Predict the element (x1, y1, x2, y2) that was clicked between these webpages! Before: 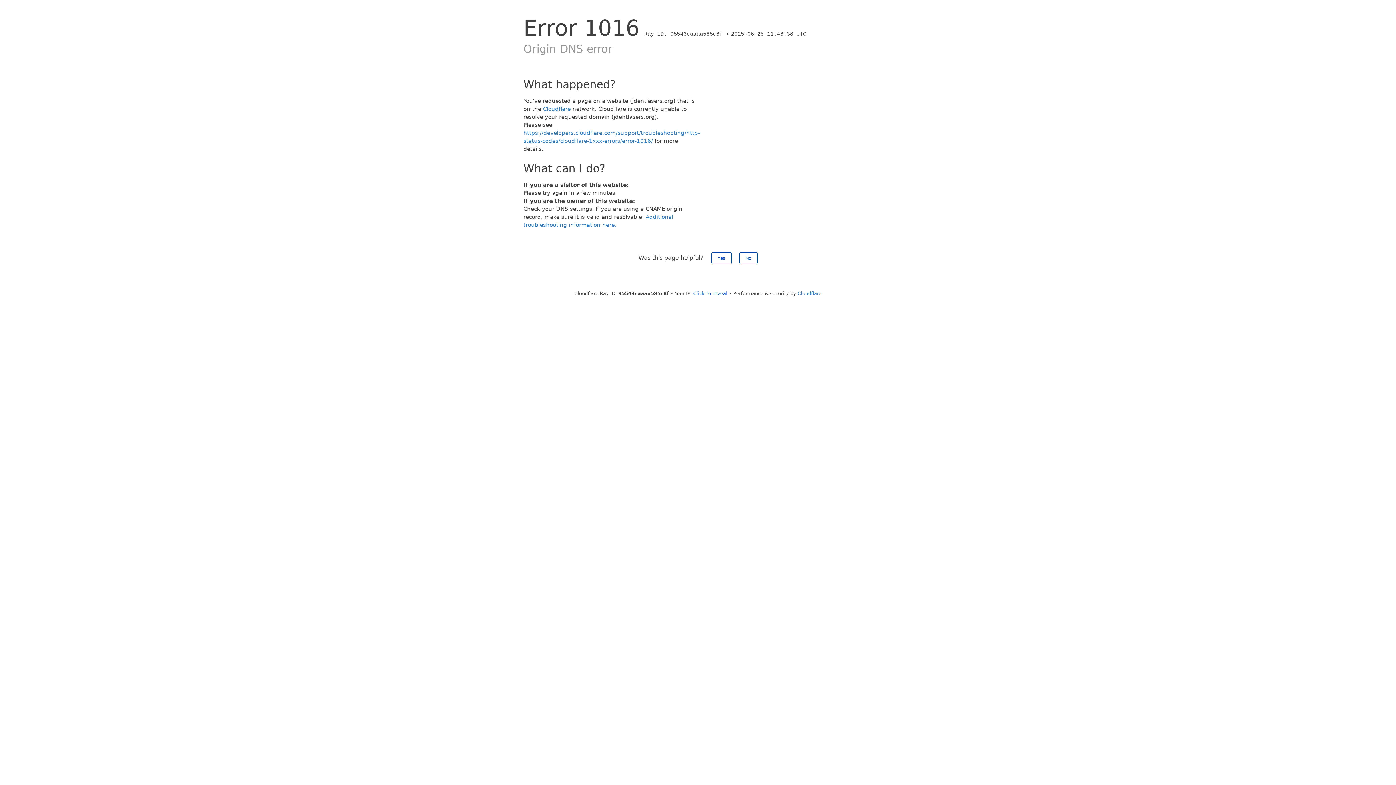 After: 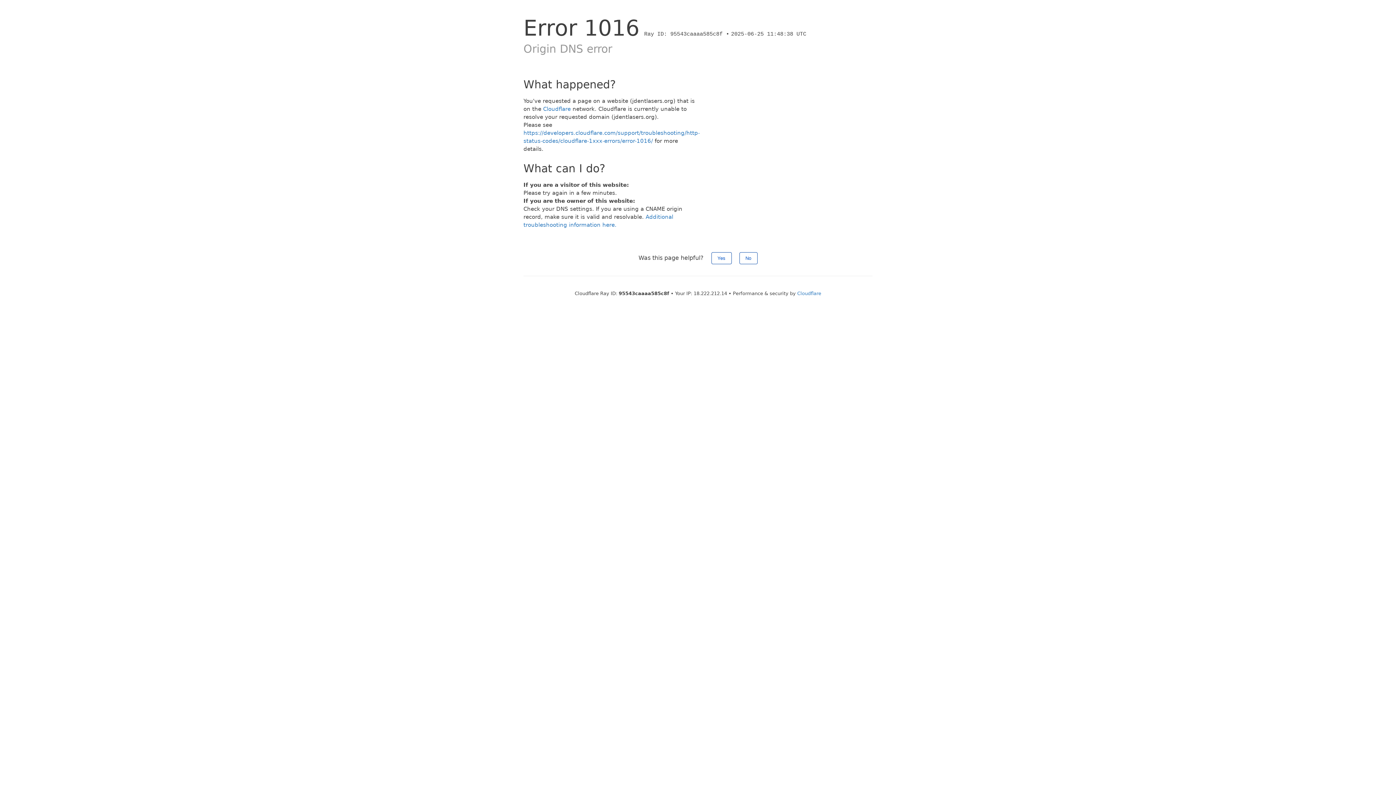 Action: bbox: (693, 290, 727, 296) label: Click to reveal